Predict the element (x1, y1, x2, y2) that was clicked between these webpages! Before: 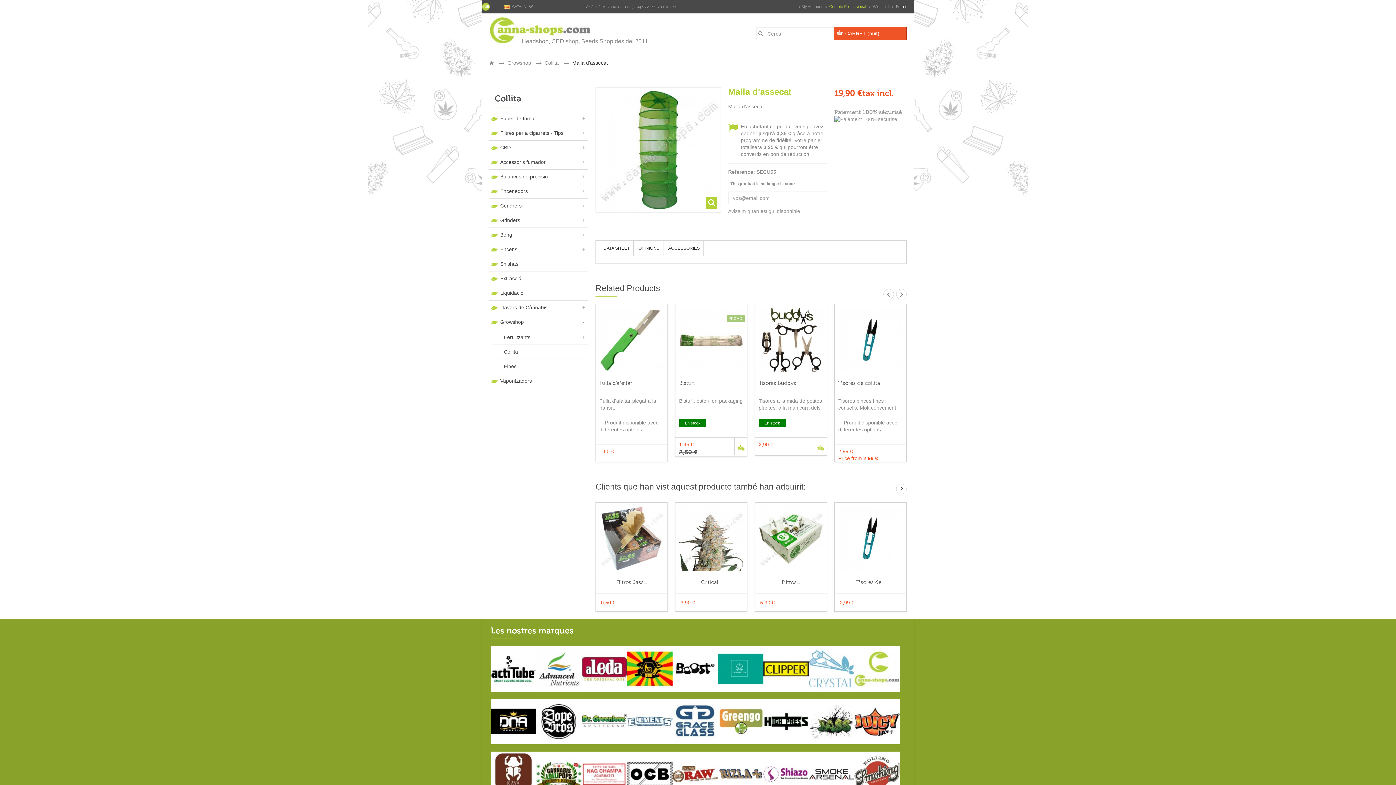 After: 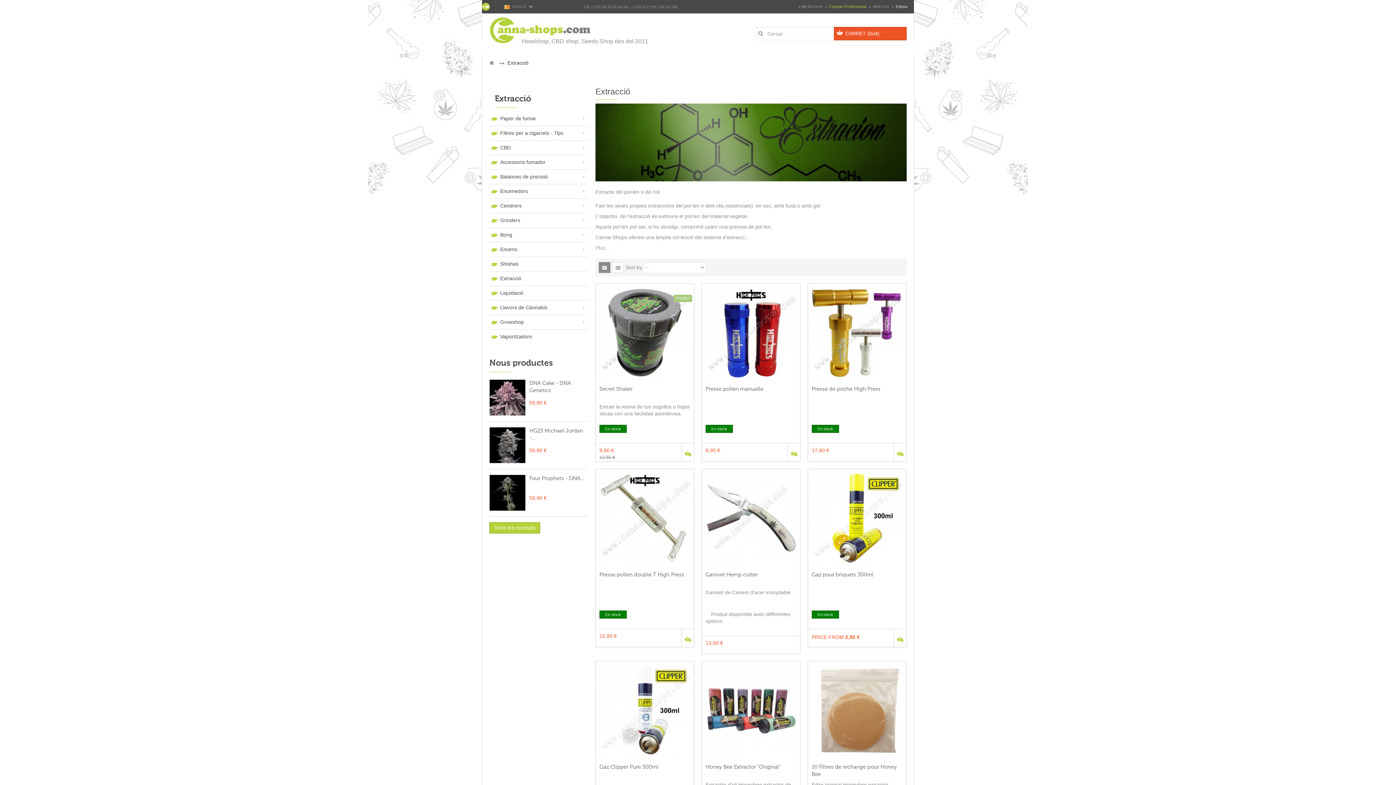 Action: bbox: (489, 271, 588, 285) label: Extracció